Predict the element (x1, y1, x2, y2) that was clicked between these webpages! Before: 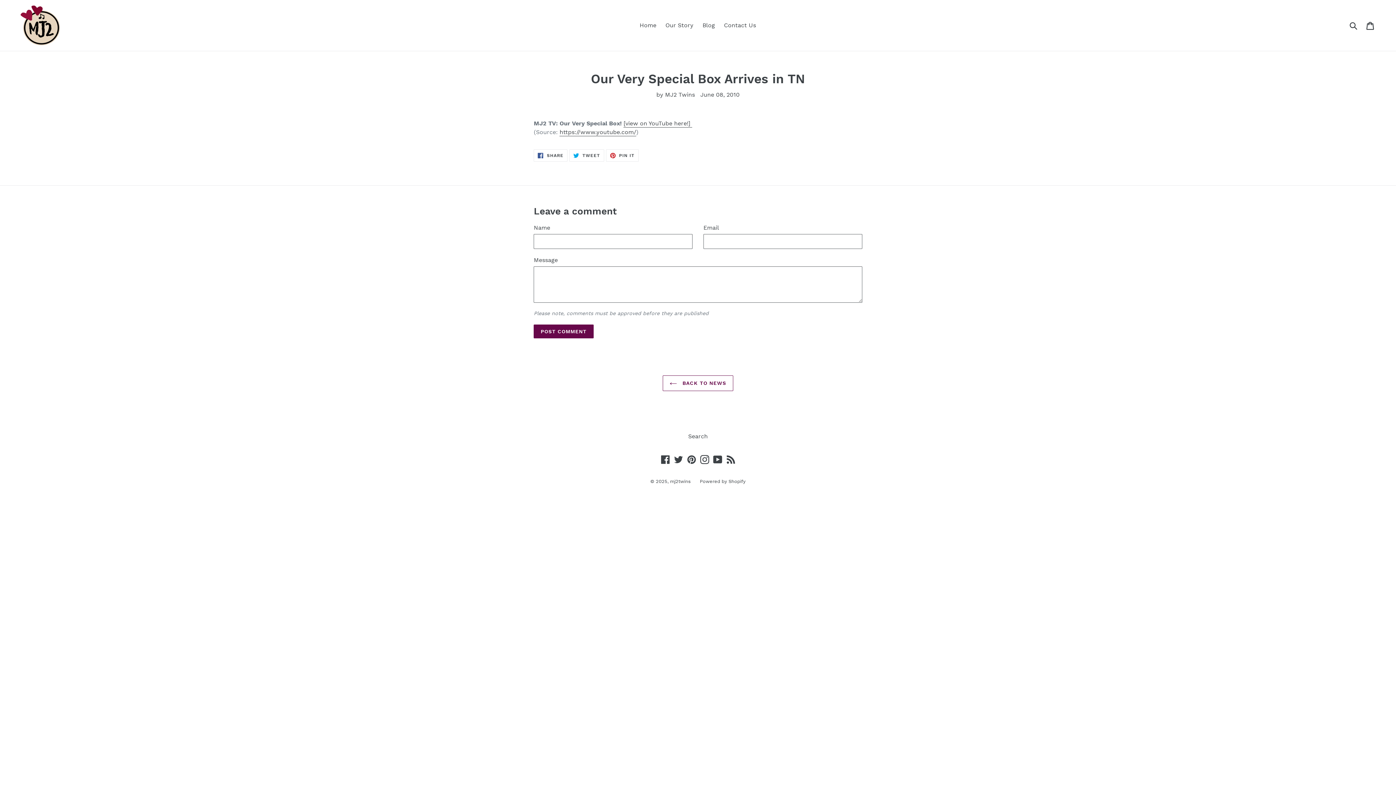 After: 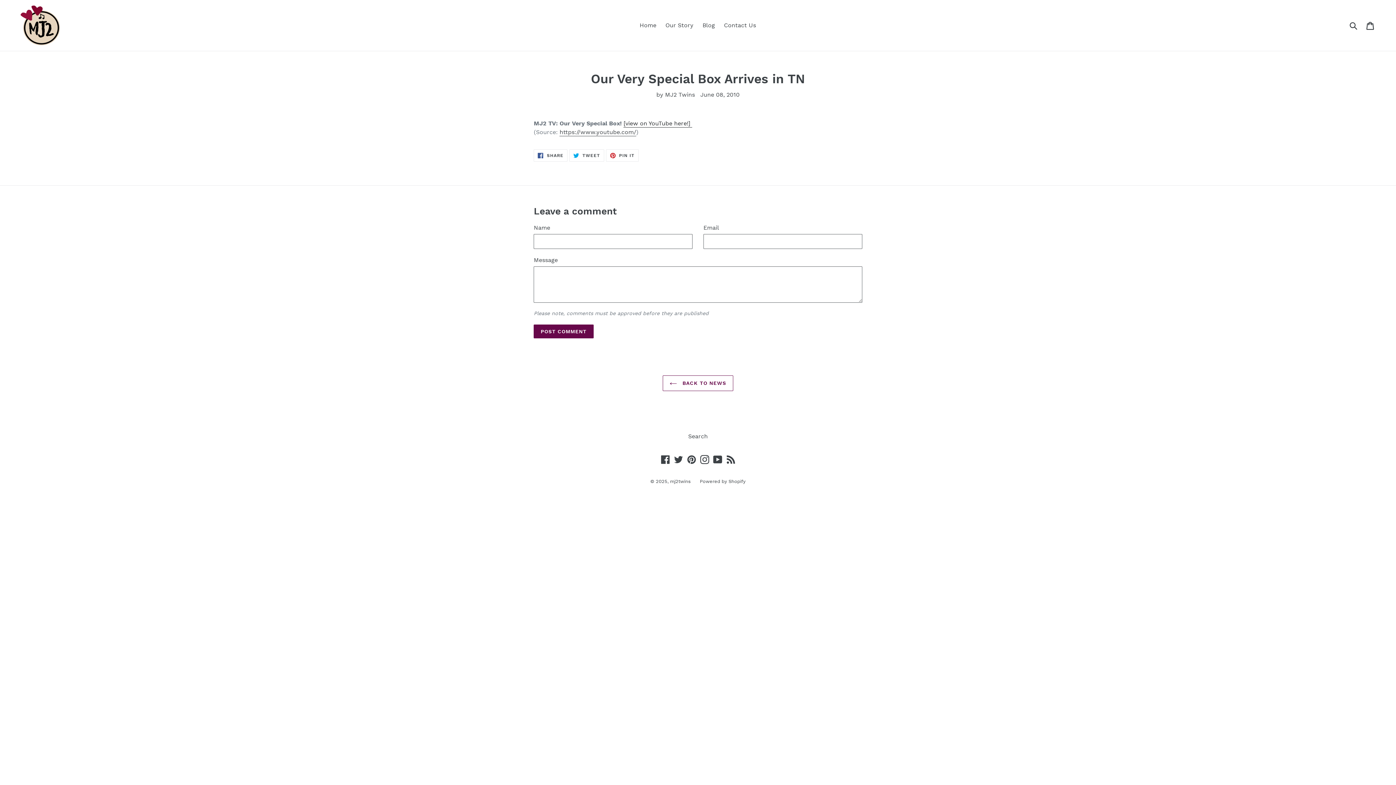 Action: label: [view on YouTube here!]  bbox: (623, 120, 692, 127)